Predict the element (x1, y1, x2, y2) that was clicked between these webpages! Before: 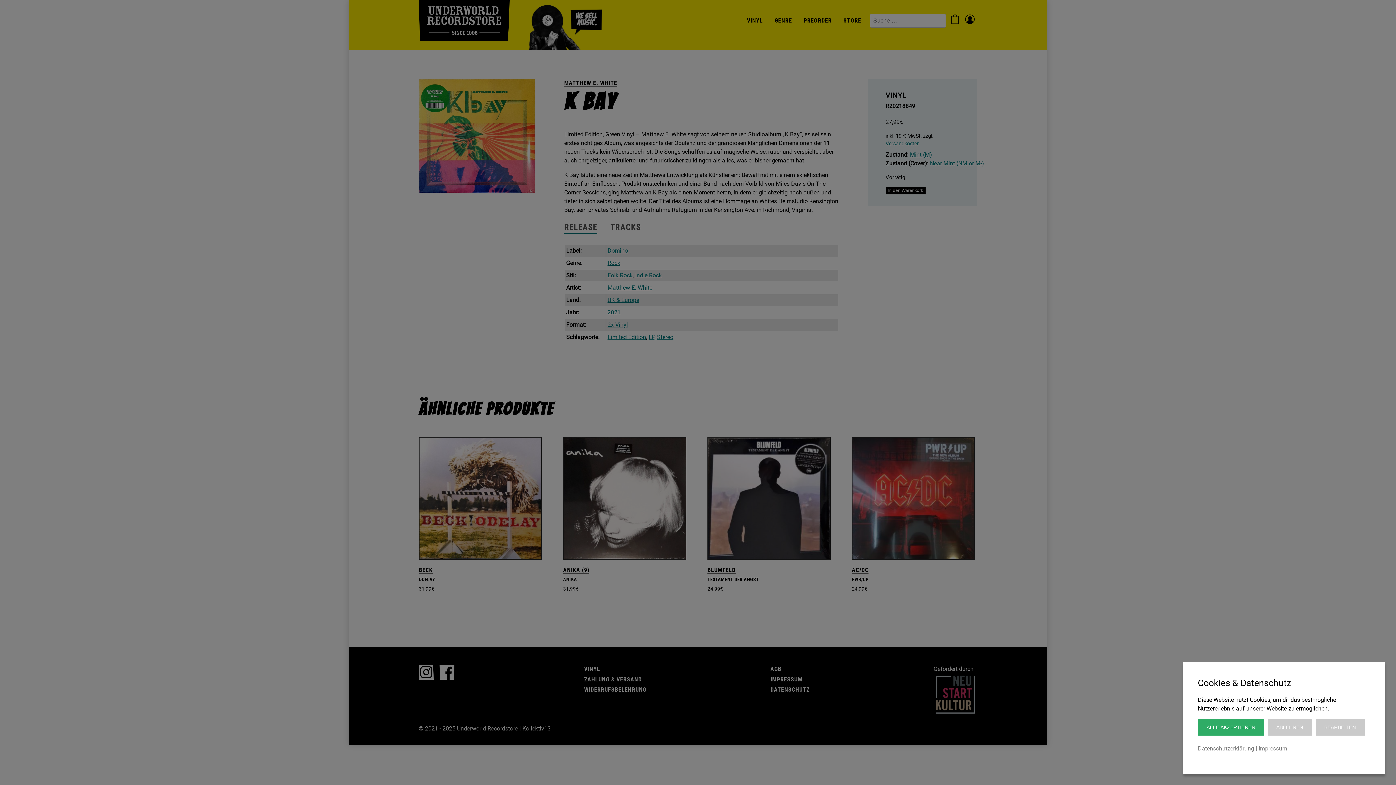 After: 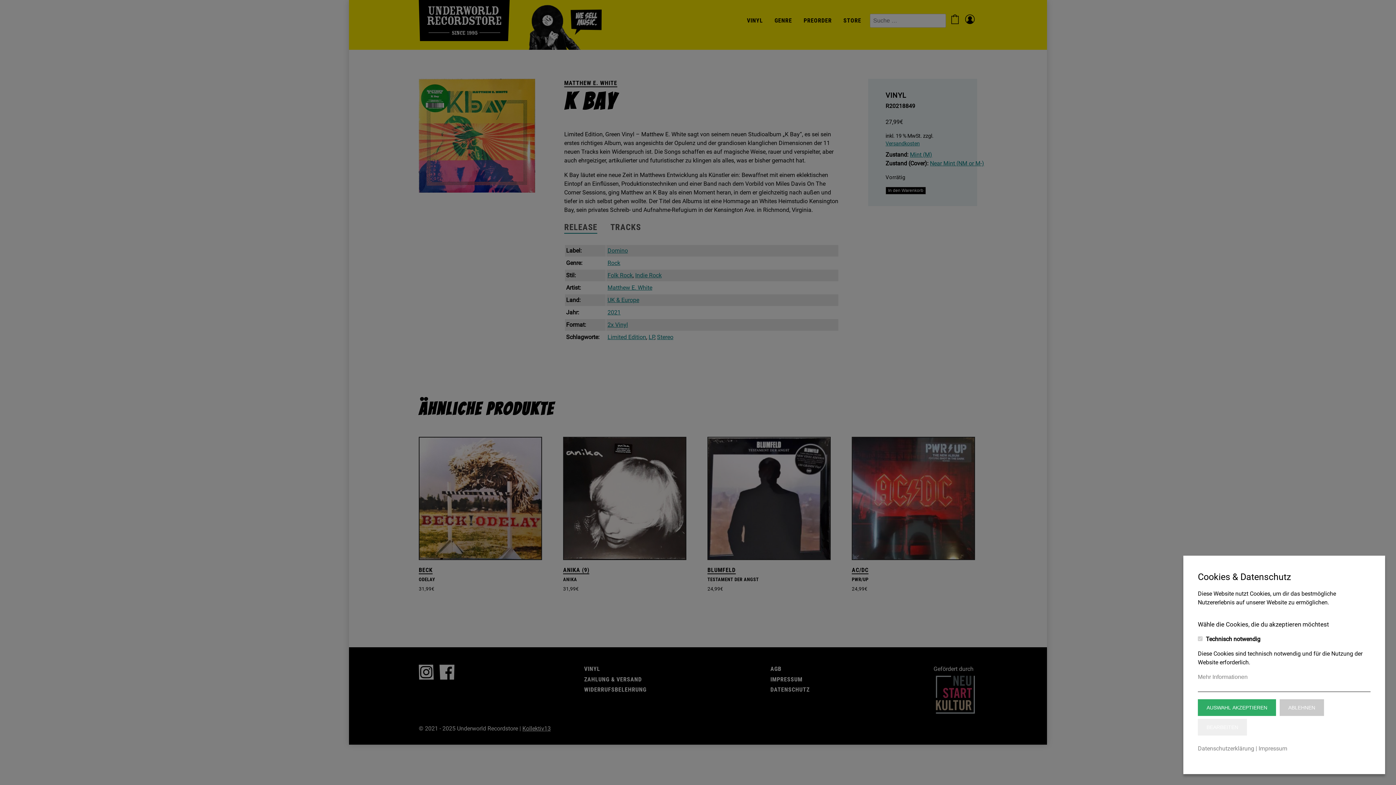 Action: bbox: (1315, 719, 1364, 736) label: BEARBEITEN